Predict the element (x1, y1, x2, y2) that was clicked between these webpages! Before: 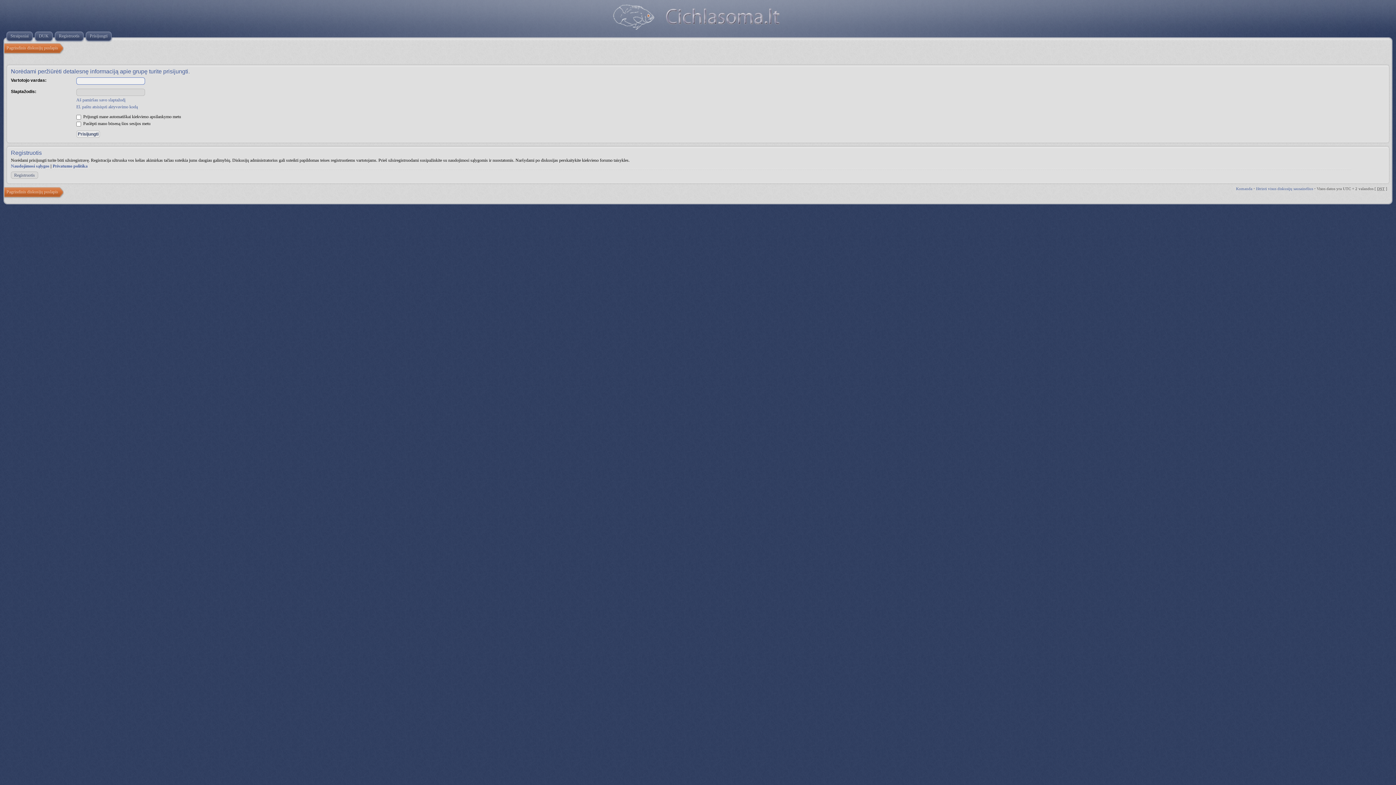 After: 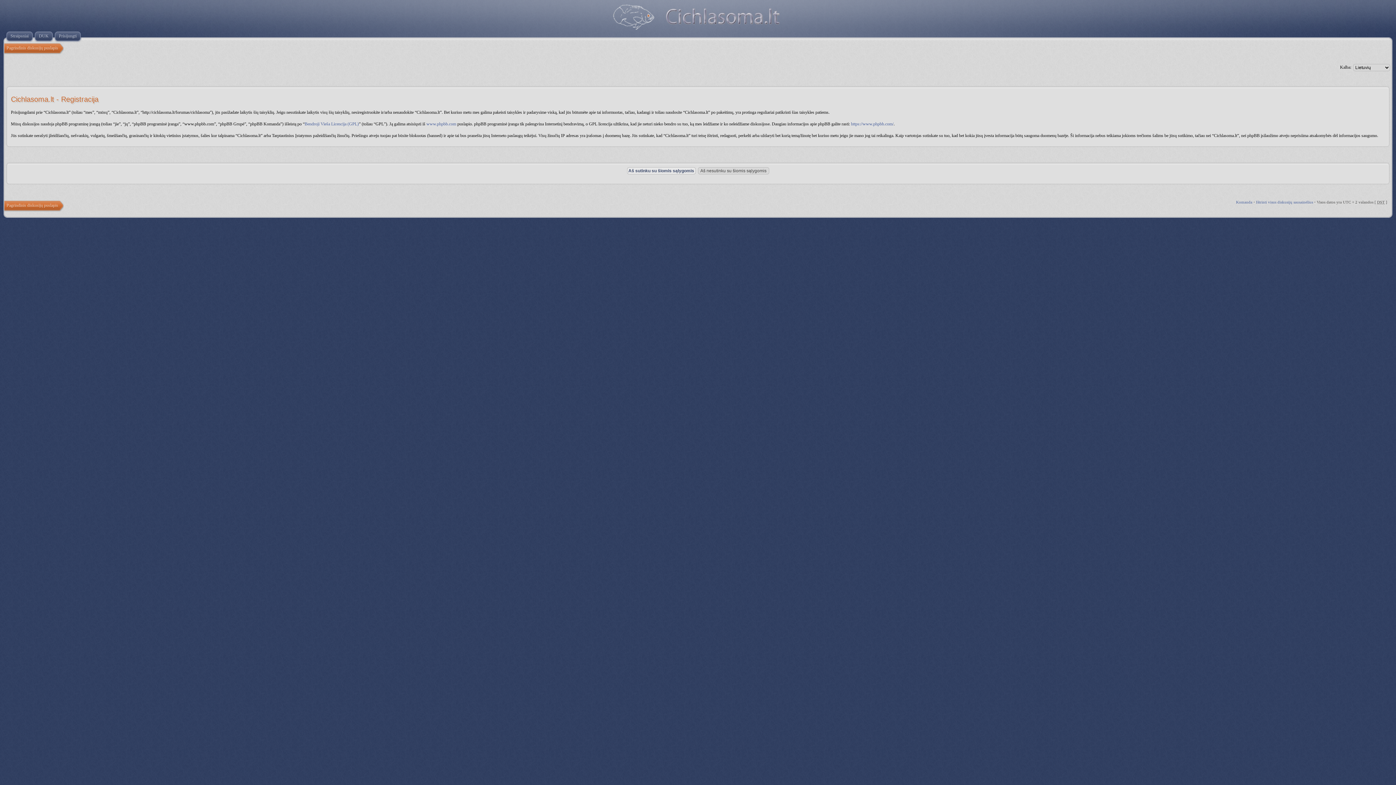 Action: label: Registruotis bbox: (53, 30, 81, 42)